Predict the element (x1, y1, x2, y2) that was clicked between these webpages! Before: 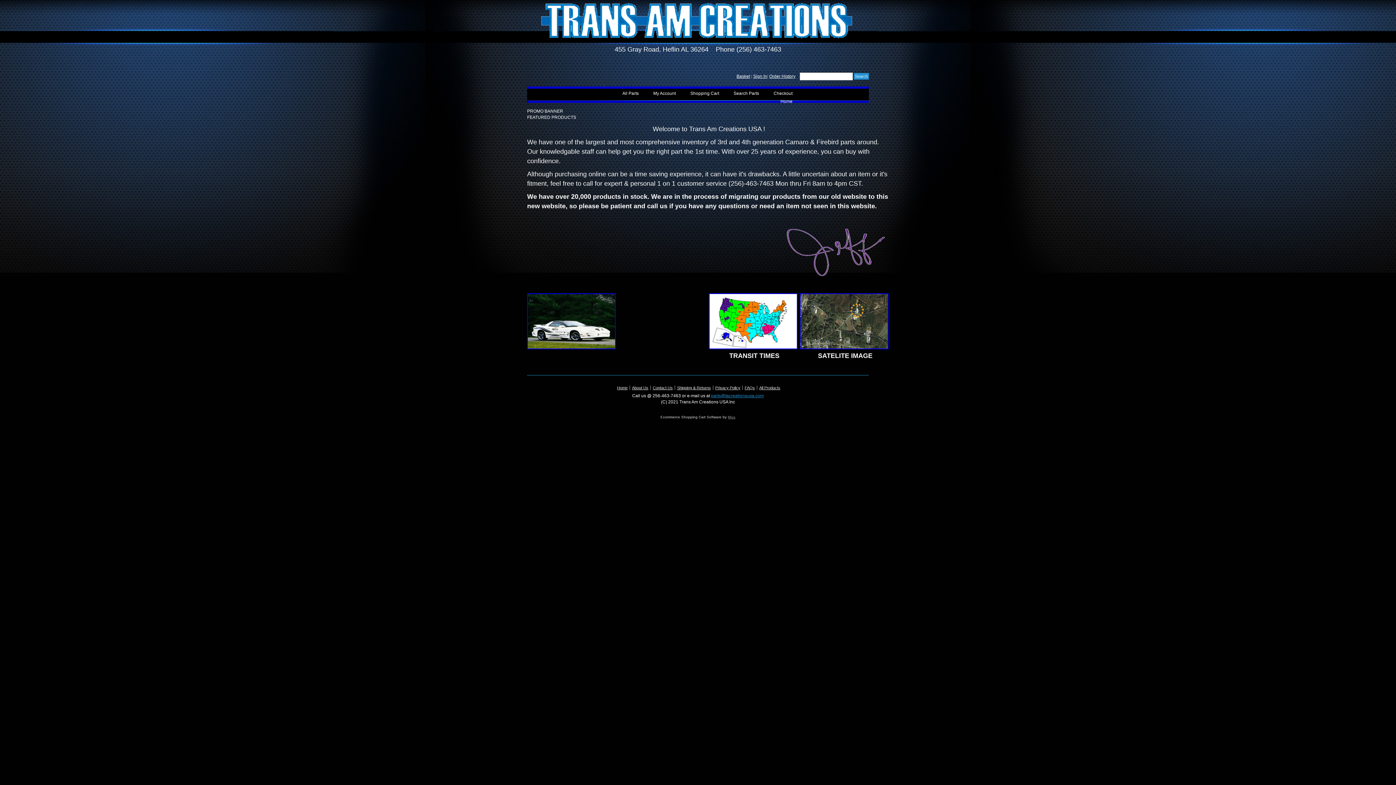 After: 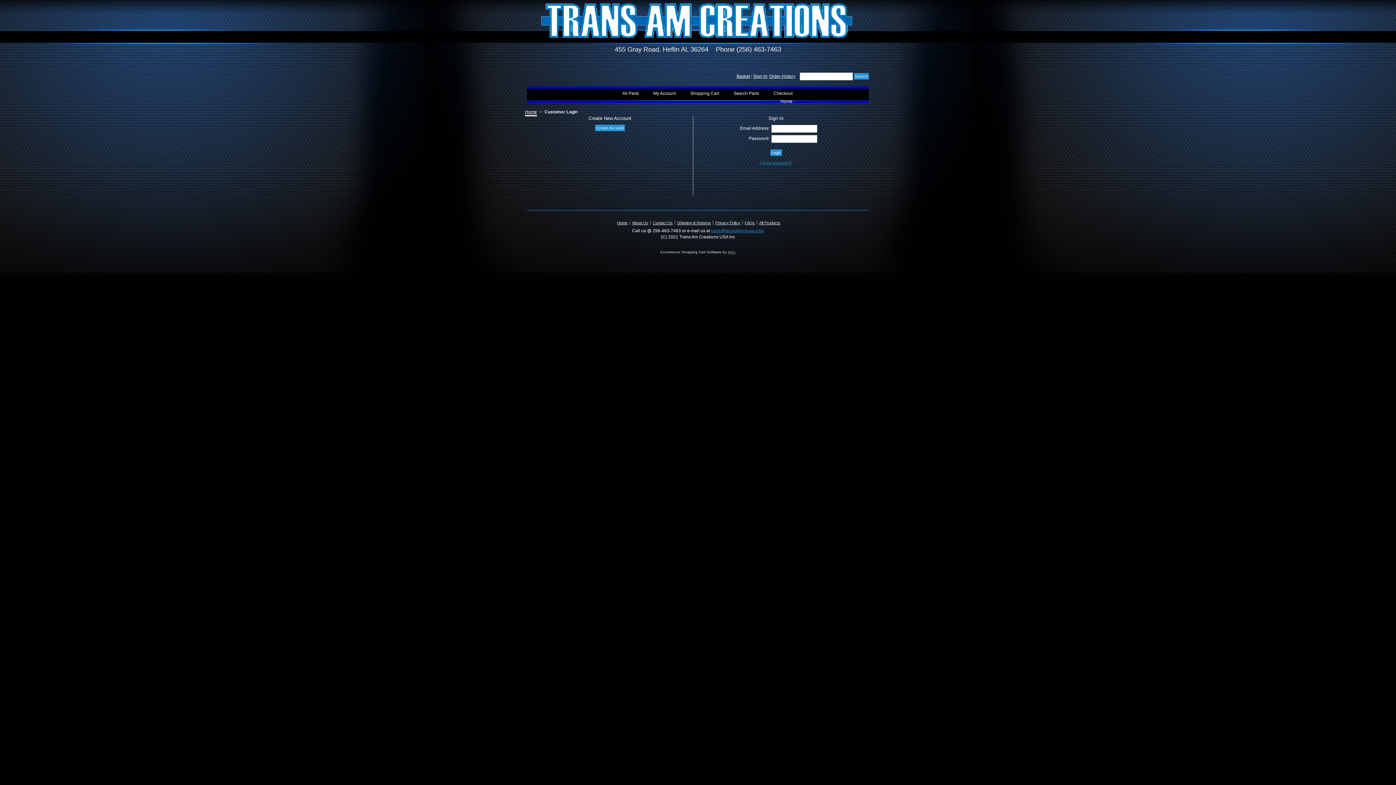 Action: bbox: (653, 90, 676, 96) label: My Account